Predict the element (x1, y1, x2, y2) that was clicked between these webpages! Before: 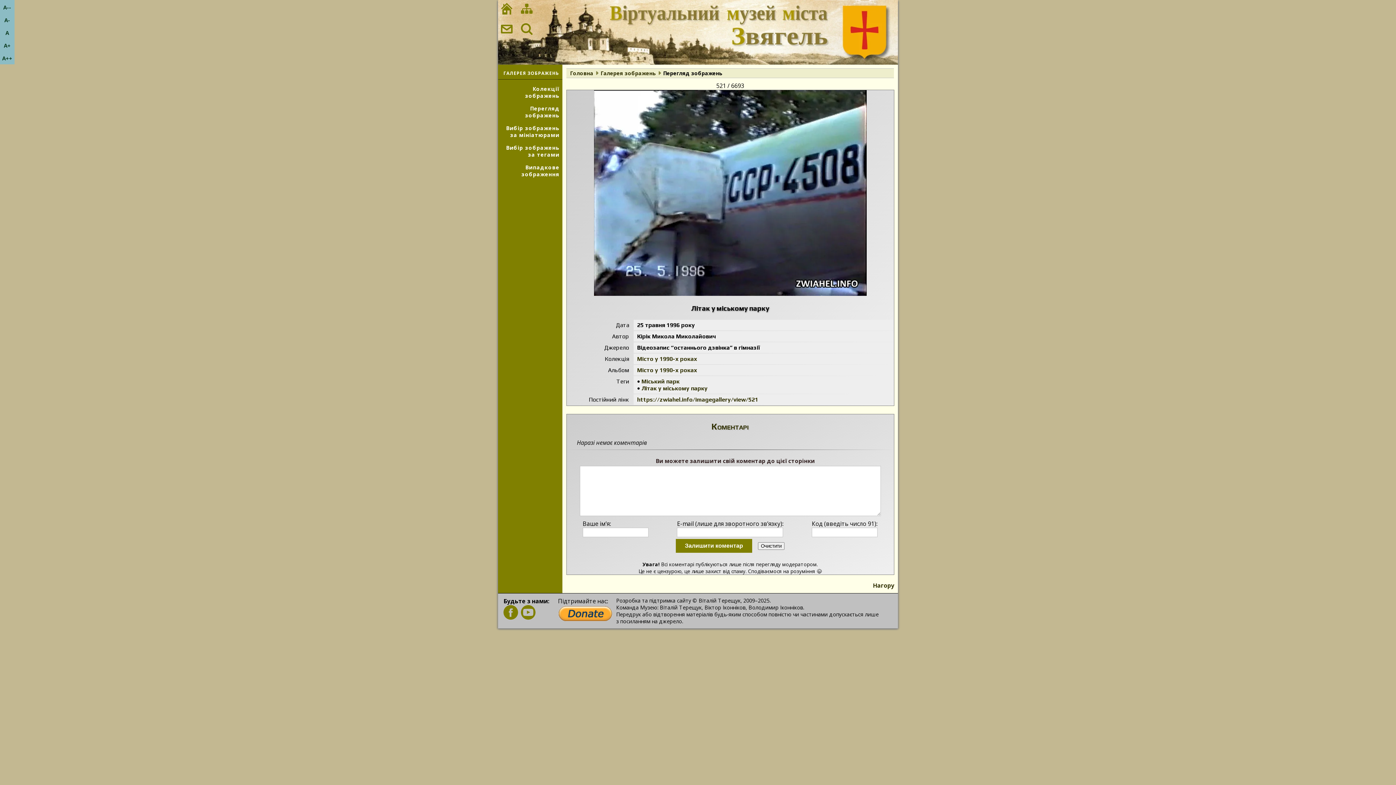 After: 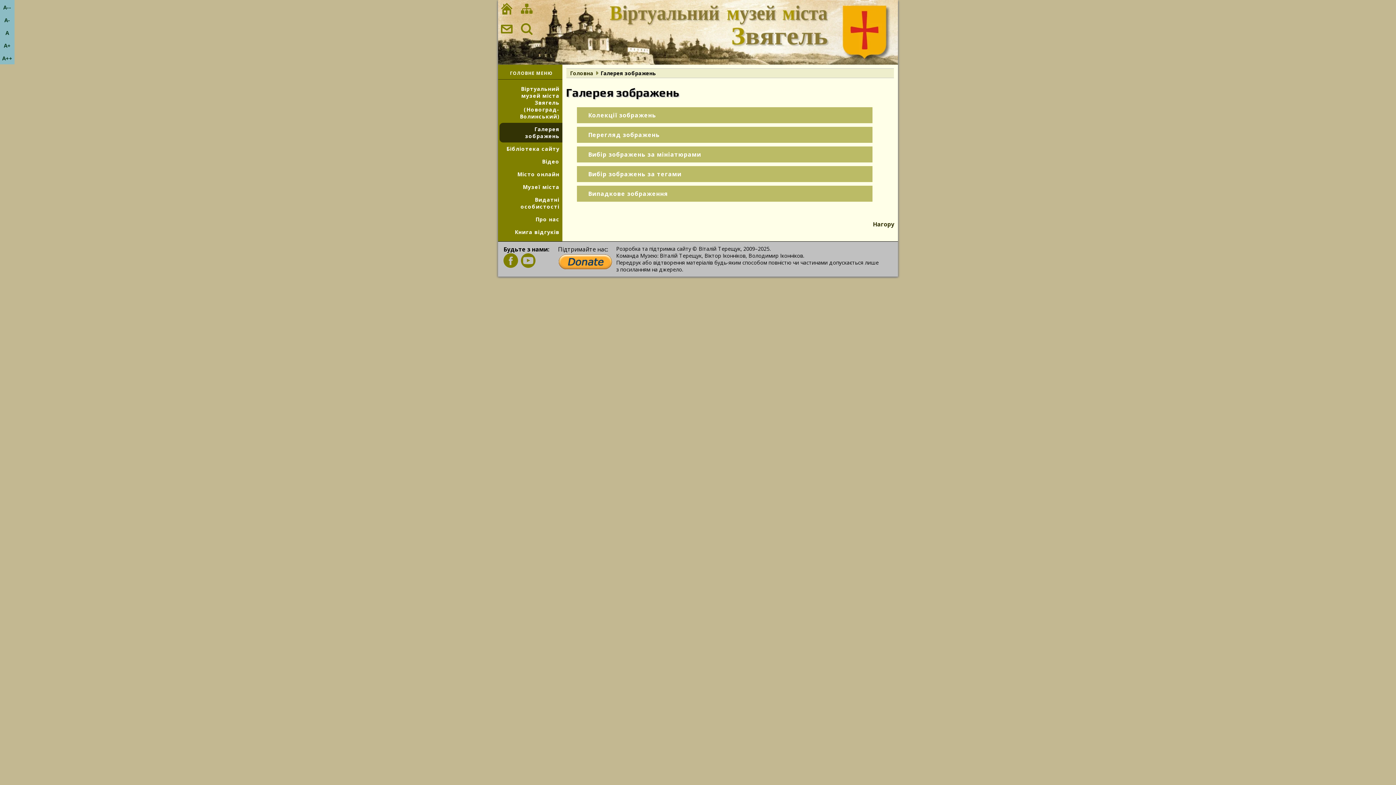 Action: label: ГАЛЕРЕЯ ЗОБРАЖЕНЬ bbox: (499, 67, 564, 79)